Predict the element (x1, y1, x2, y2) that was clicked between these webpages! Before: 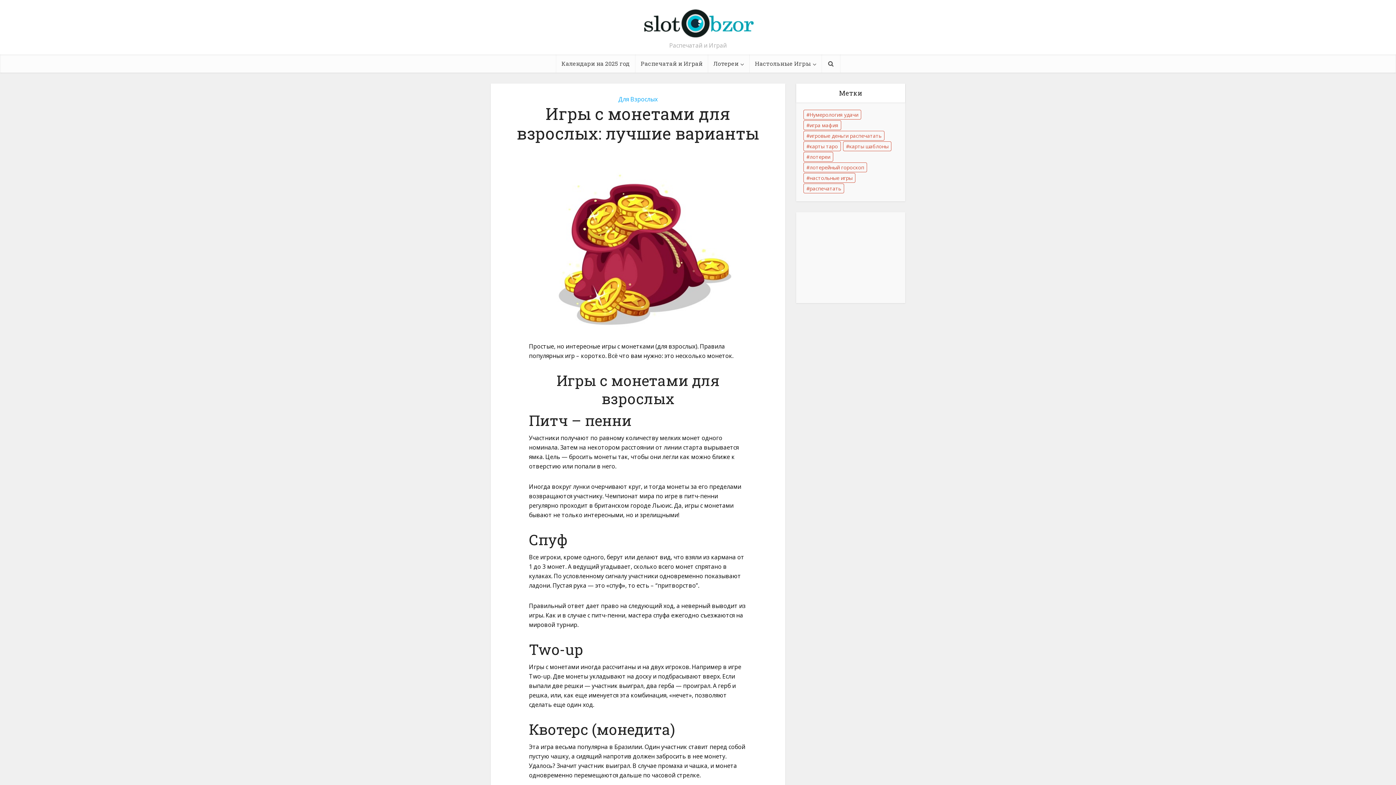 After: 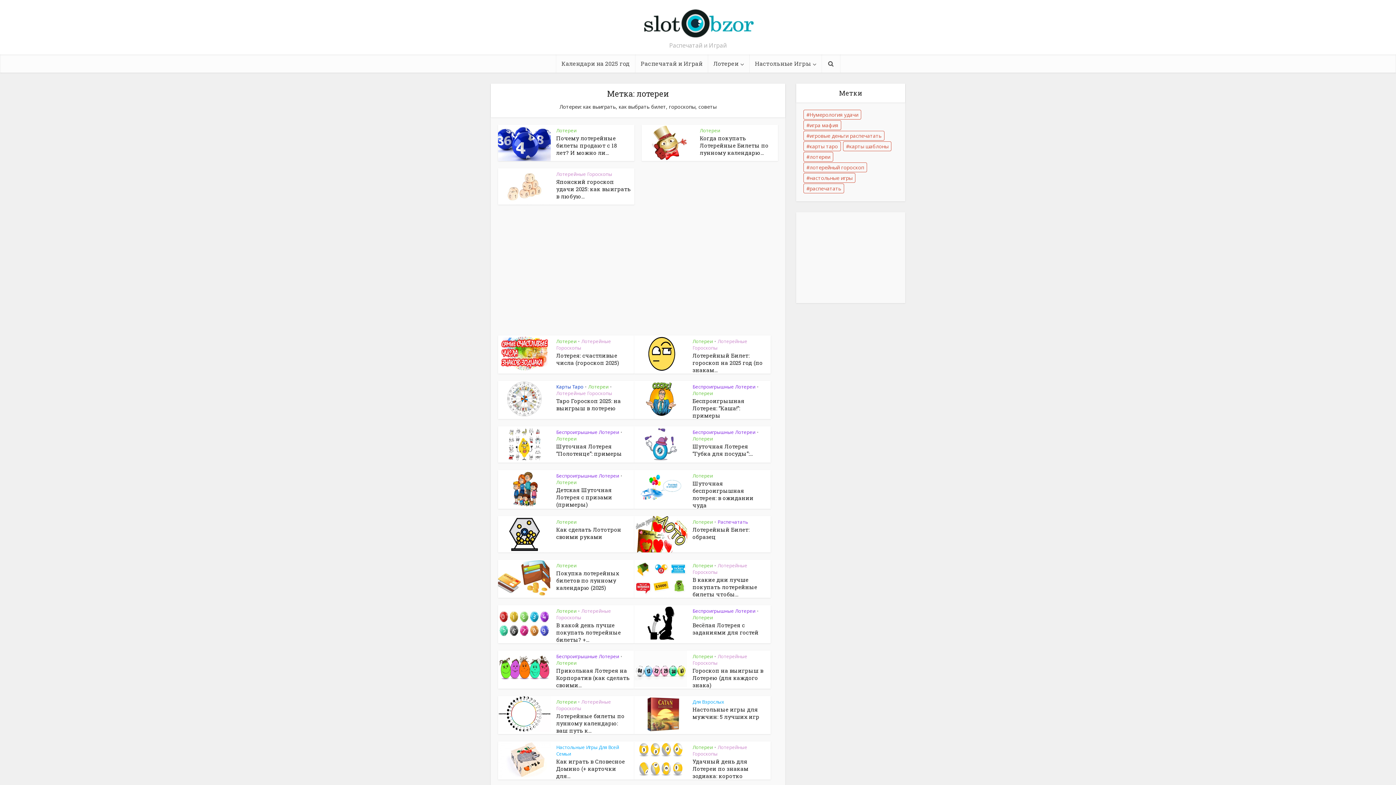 Action: label: лотереи (275 элементов) bbox: (803, 152, 833, 161)